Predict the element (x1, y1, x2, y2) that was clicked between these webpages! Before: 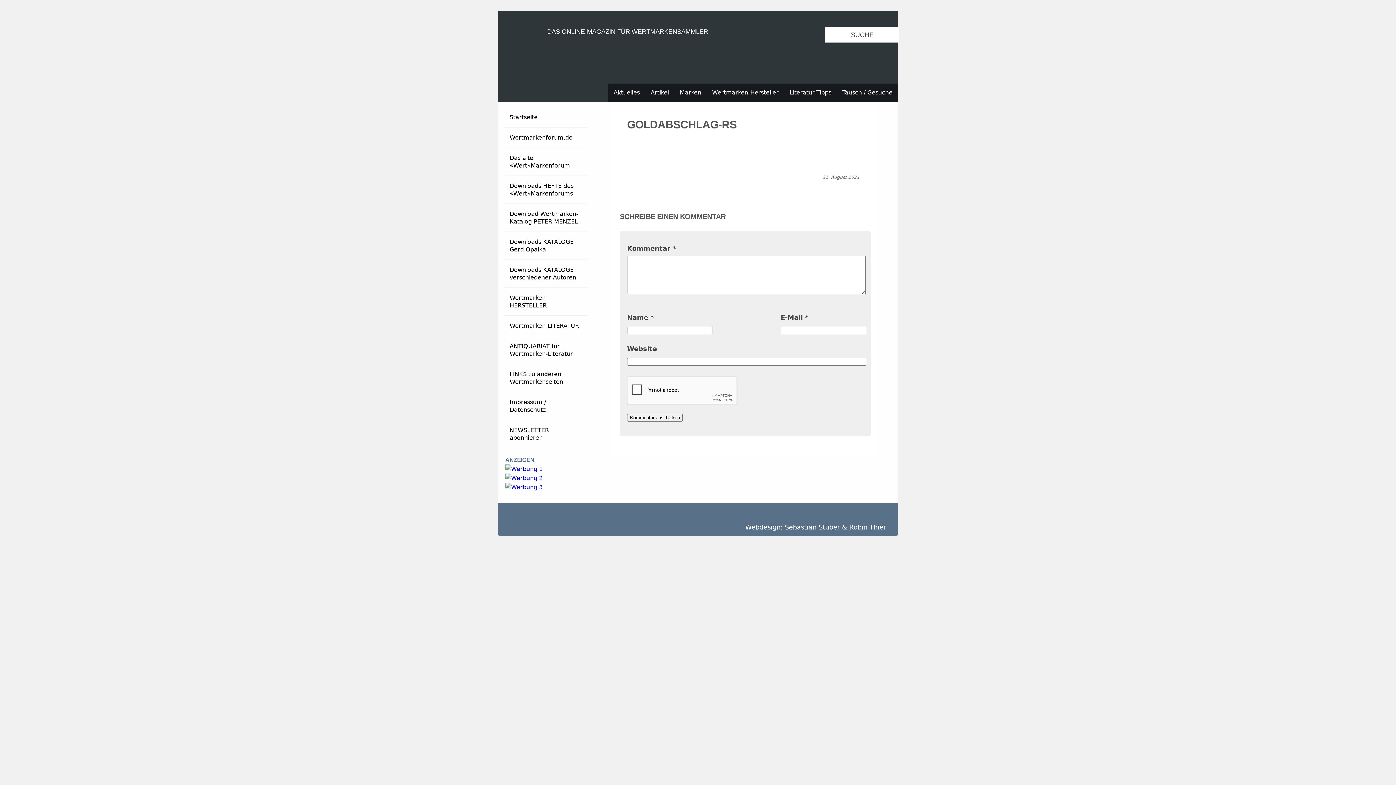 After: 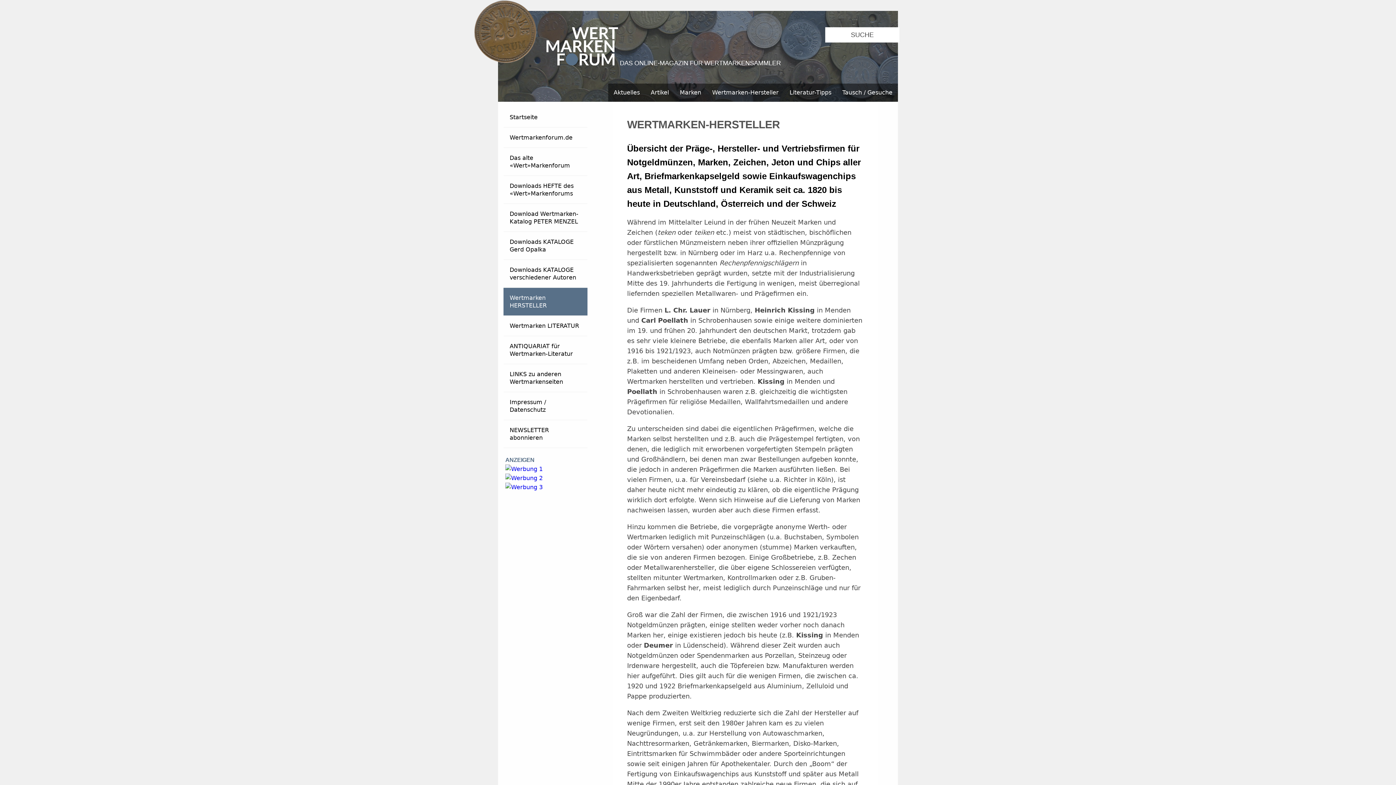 Action: bbox: (503, 288, 587, 316) label: Wertmarken HERSTELLER